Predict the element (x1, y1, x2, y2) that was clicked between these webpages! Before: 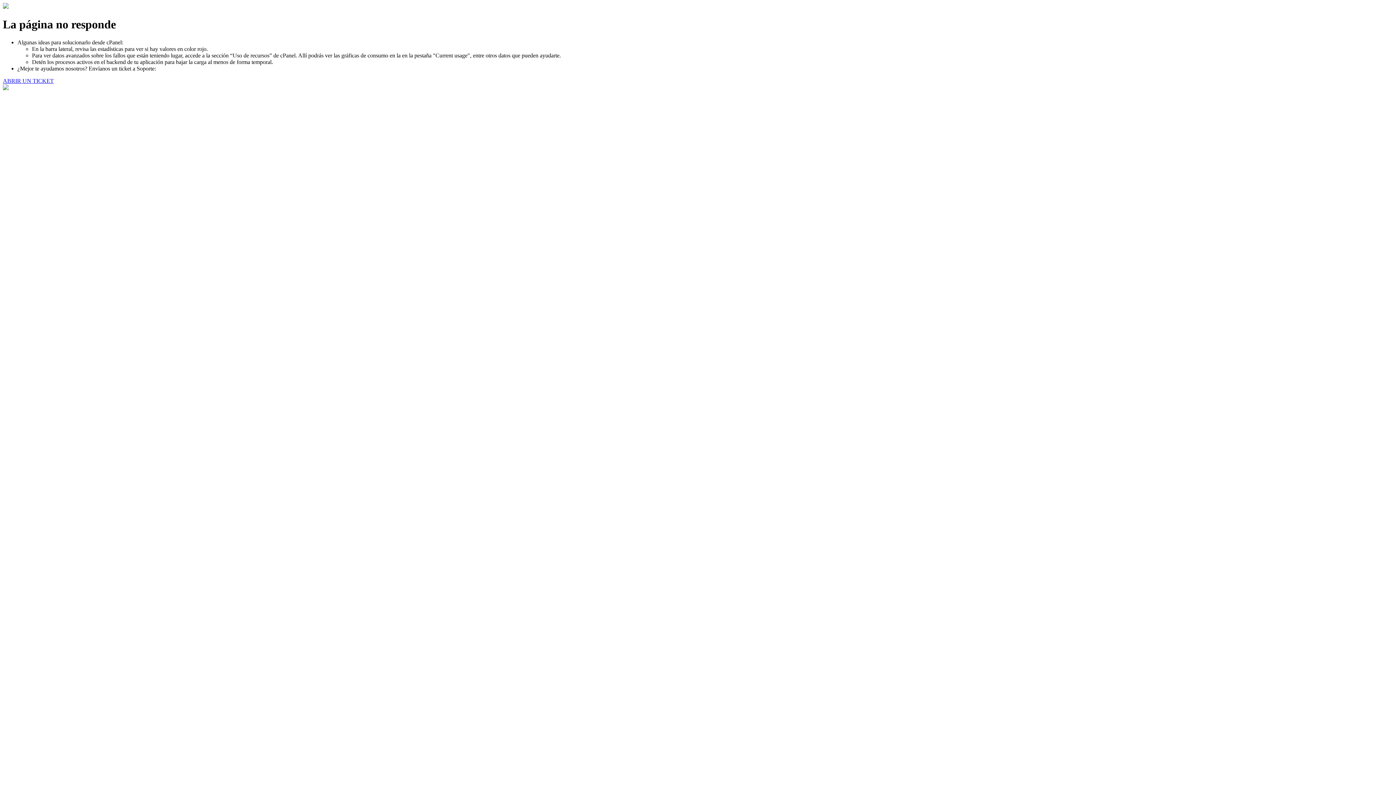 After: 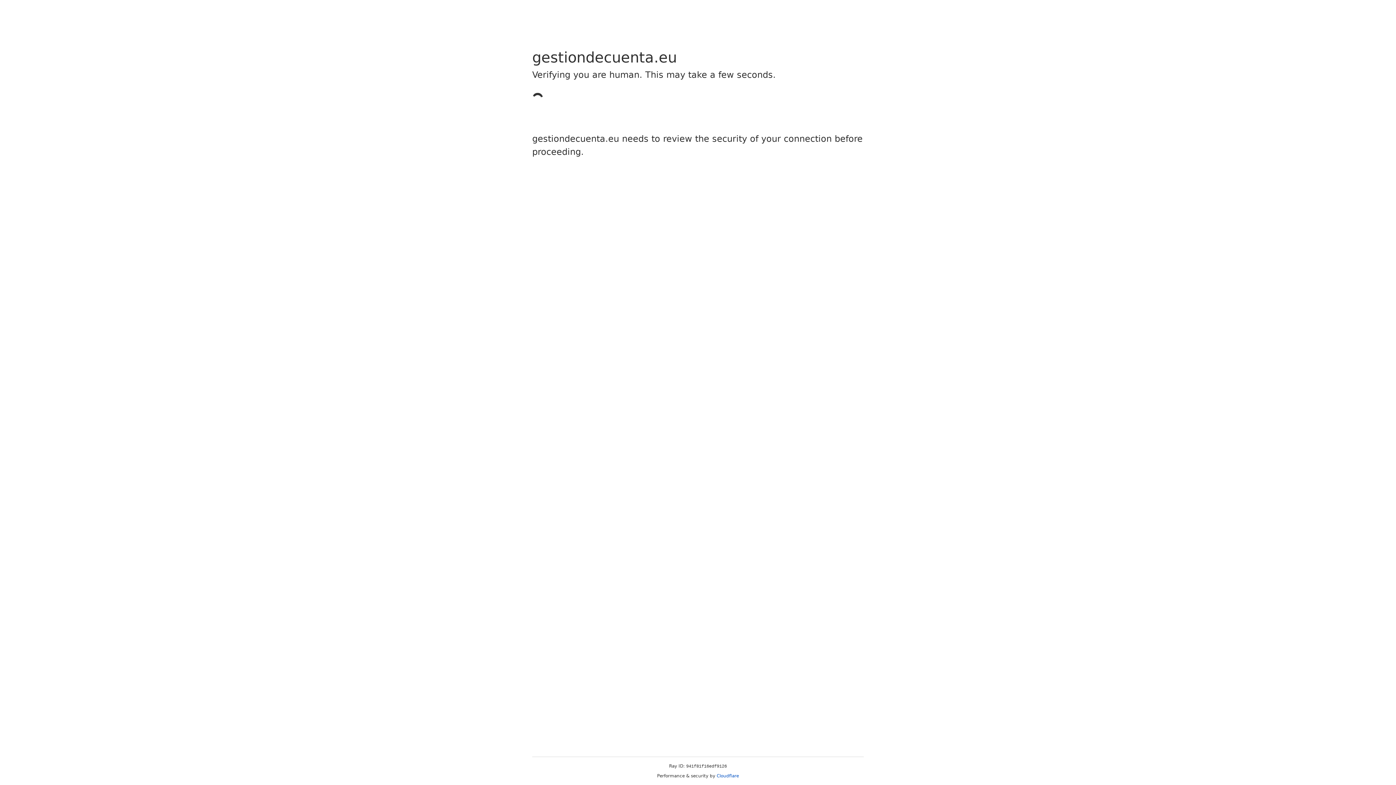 Action: label: ABRIR UN TICKET bbox: (2, 77, 53, 83)